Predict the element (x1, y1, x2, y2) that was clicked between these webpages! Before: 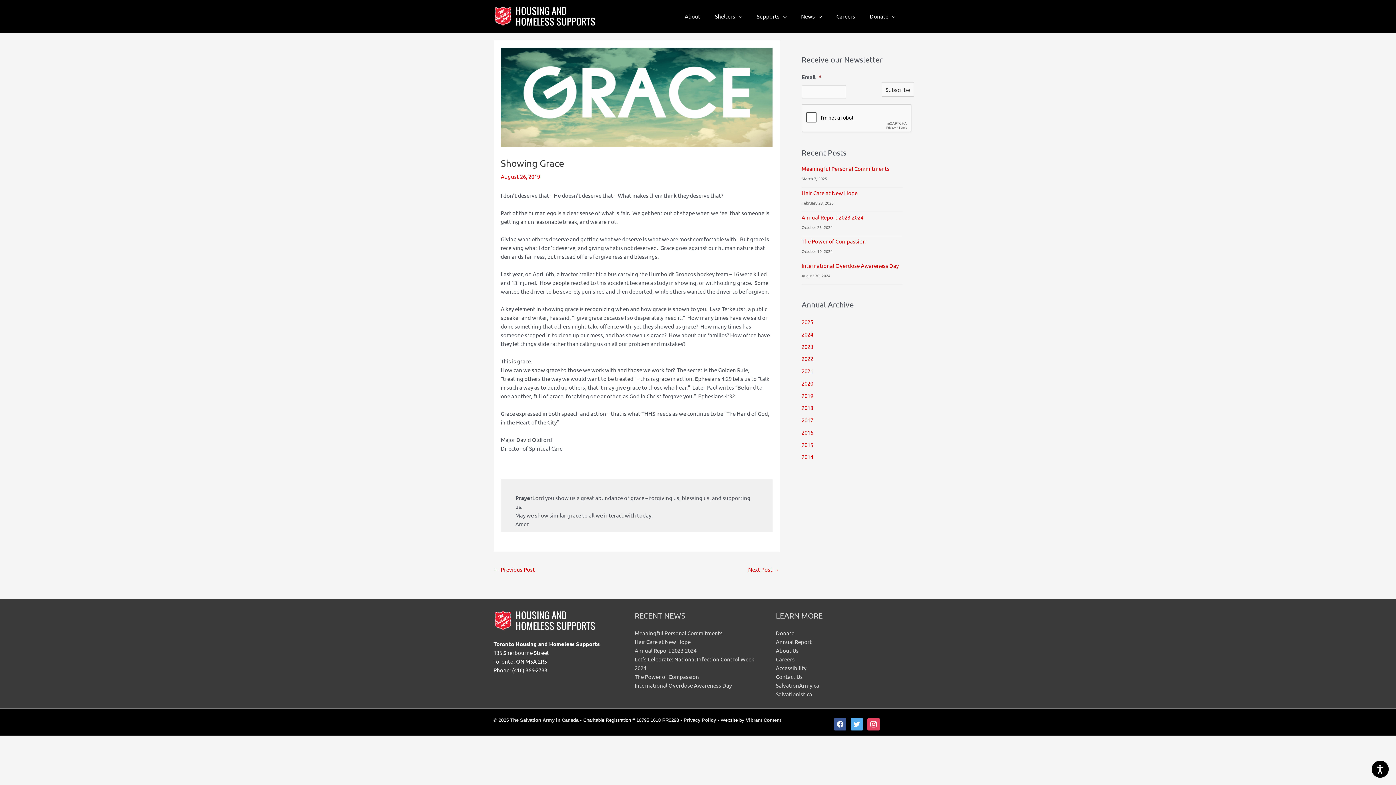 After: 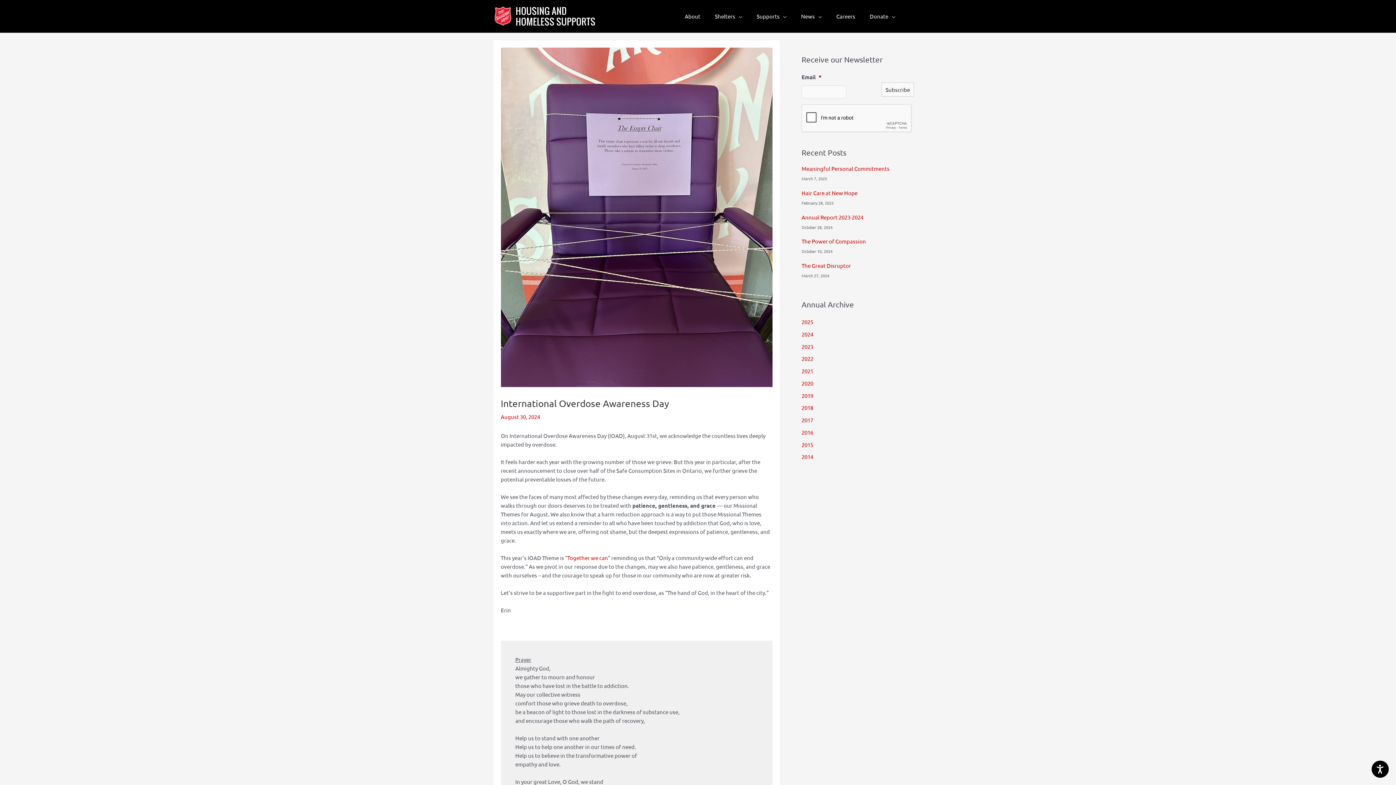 Action: bbox: (634, 682, 731, 688) label: International Overdose Awareness Day